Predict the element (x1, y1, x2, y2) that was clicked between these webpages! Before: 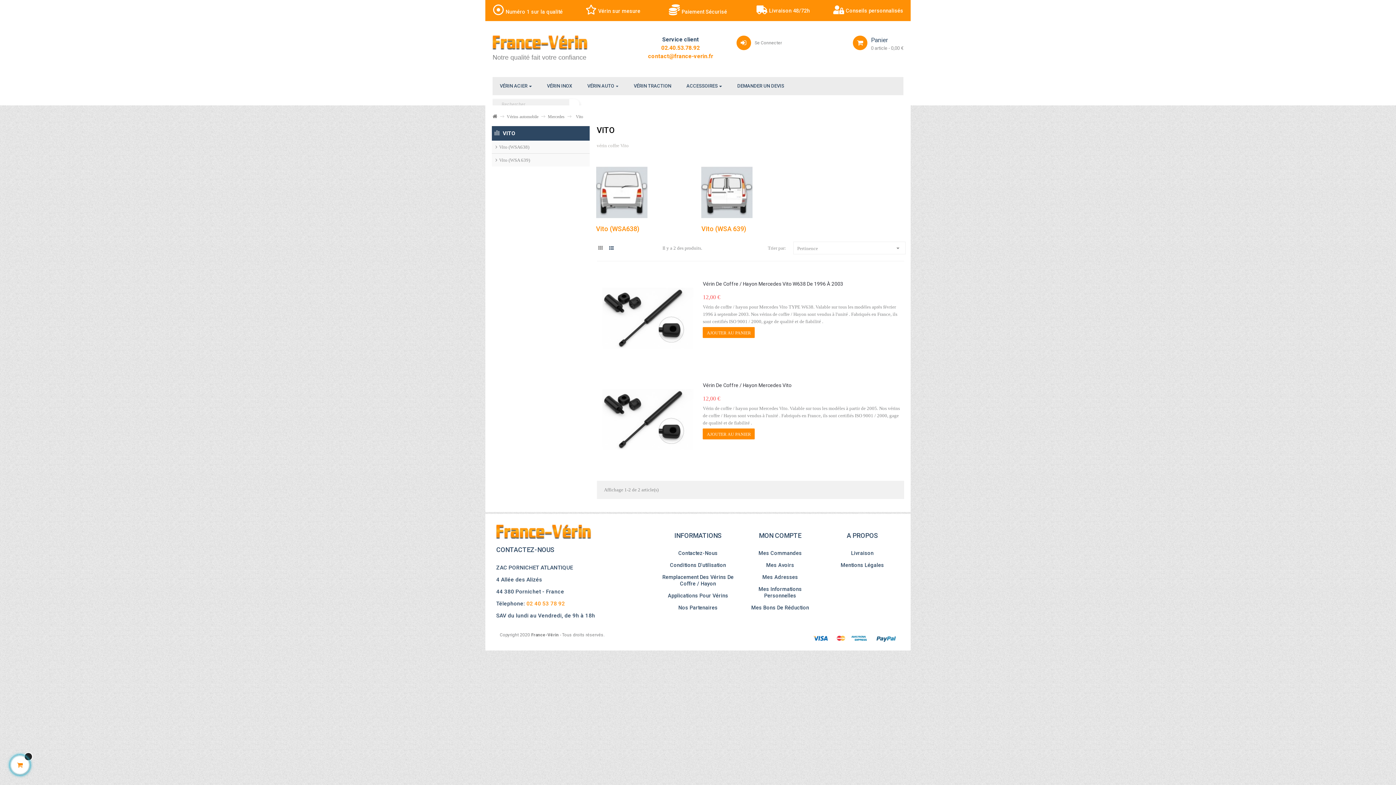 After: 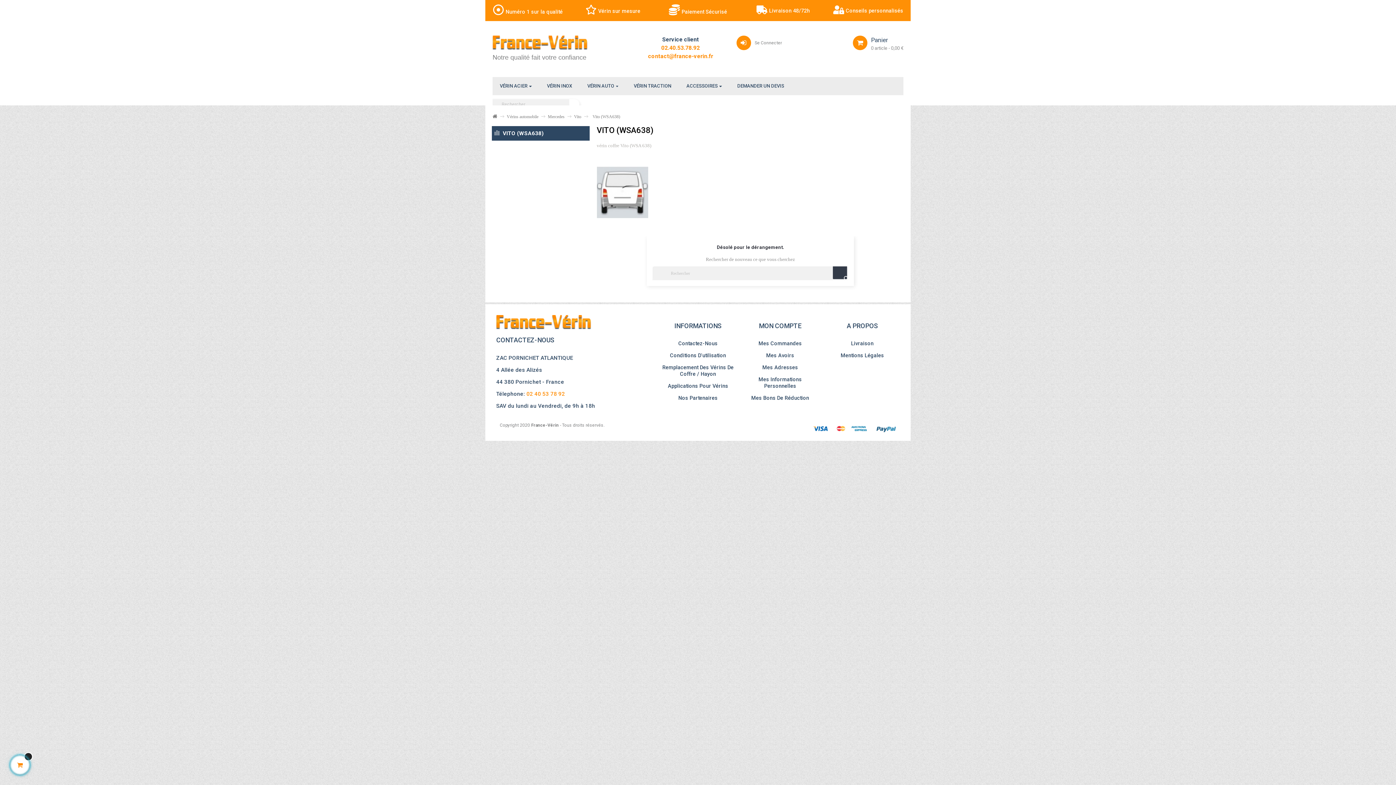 Action: bbox: (495, 140, 578, 153) label: Vito (WSA638)